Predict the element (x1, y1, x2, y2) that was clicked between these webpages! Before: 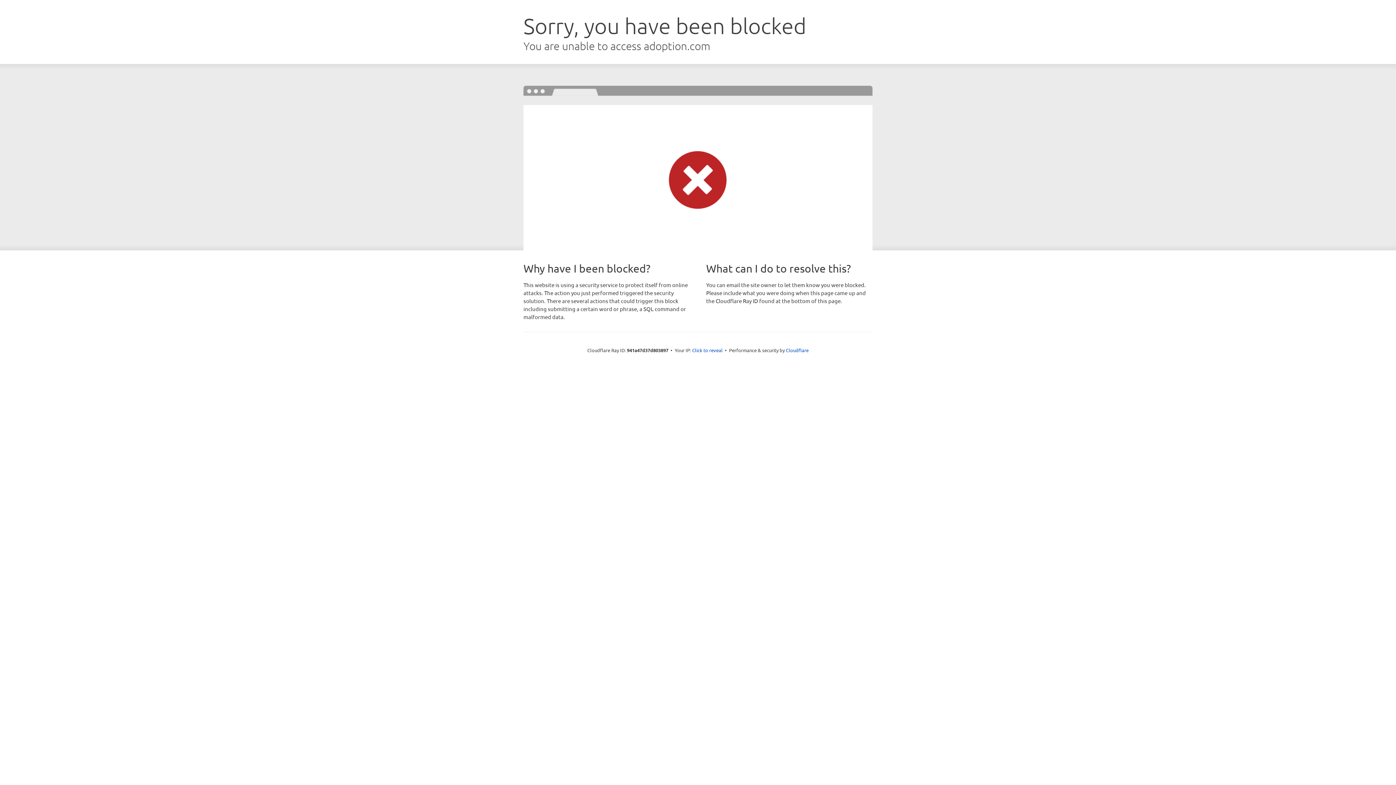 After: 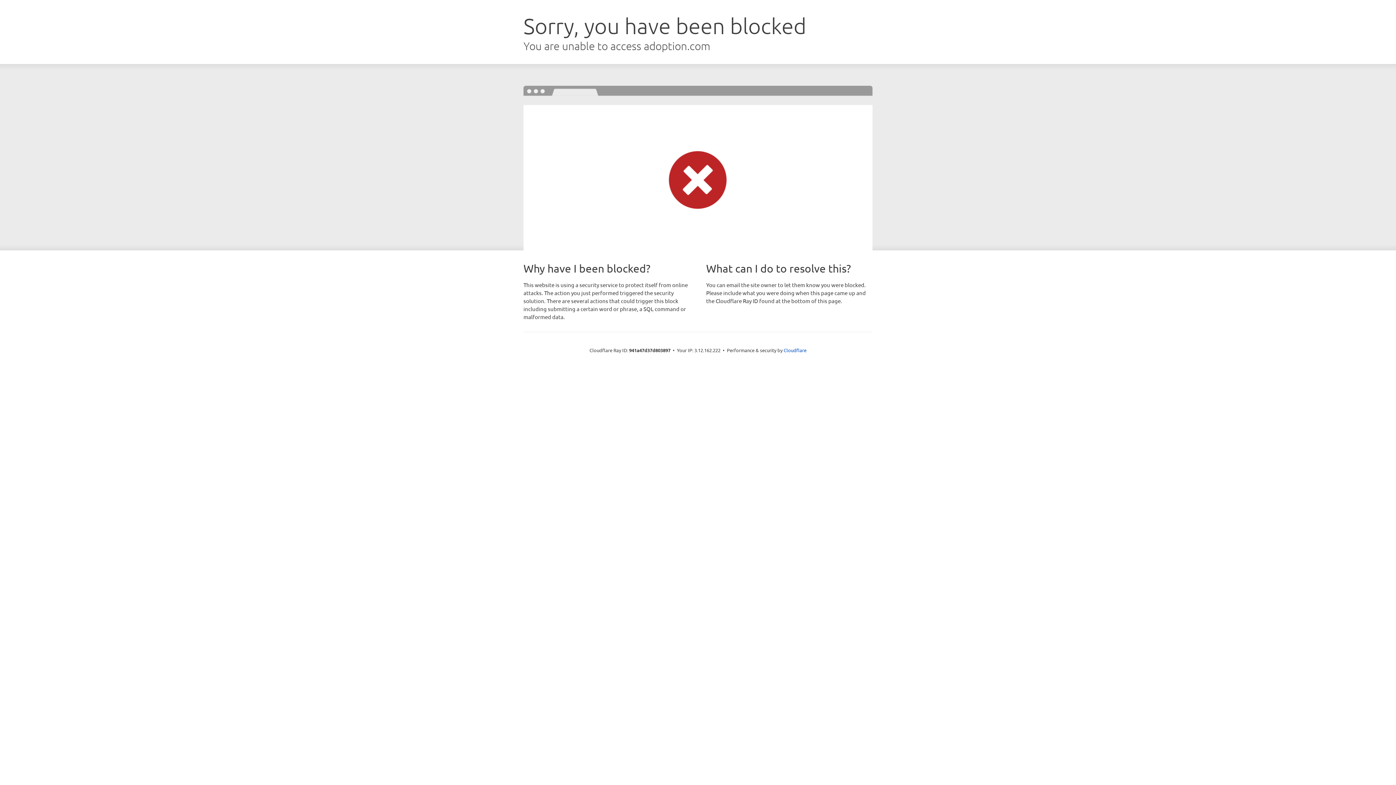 Action: label: Click to reveal bbox: (692, 346, 722, 353)